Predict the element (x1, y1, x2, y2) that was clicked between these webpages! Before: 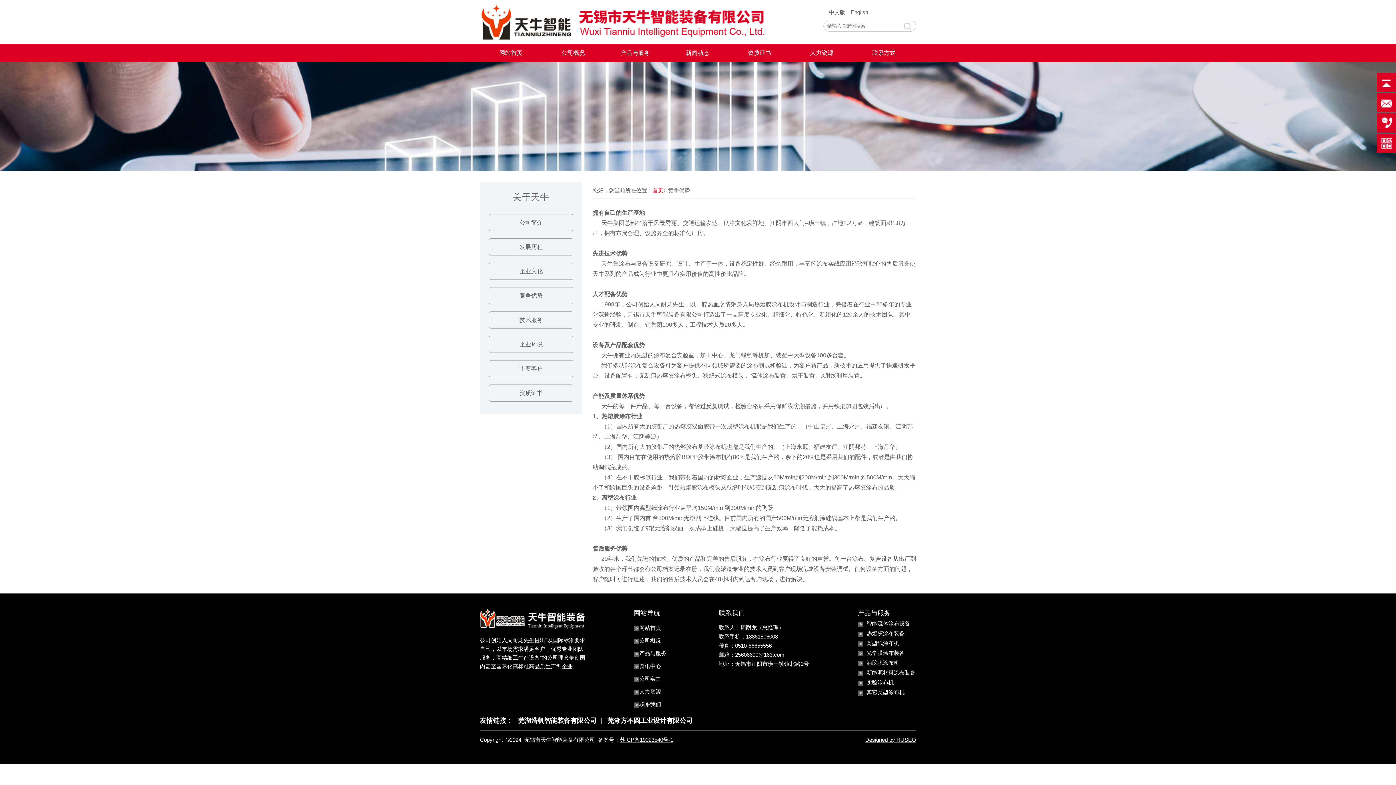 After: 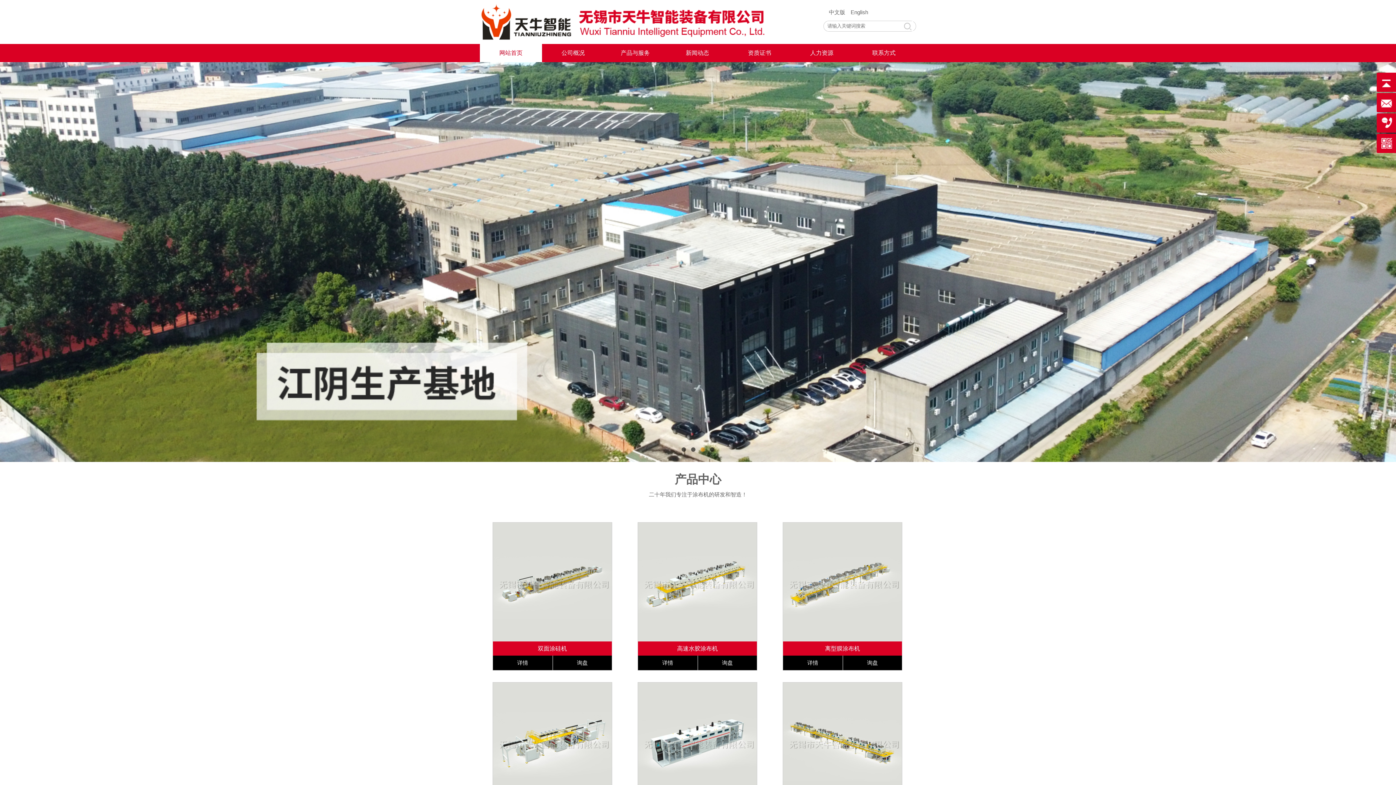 Action: label: 网站首页 bbox: (480, 44, 542, 62)